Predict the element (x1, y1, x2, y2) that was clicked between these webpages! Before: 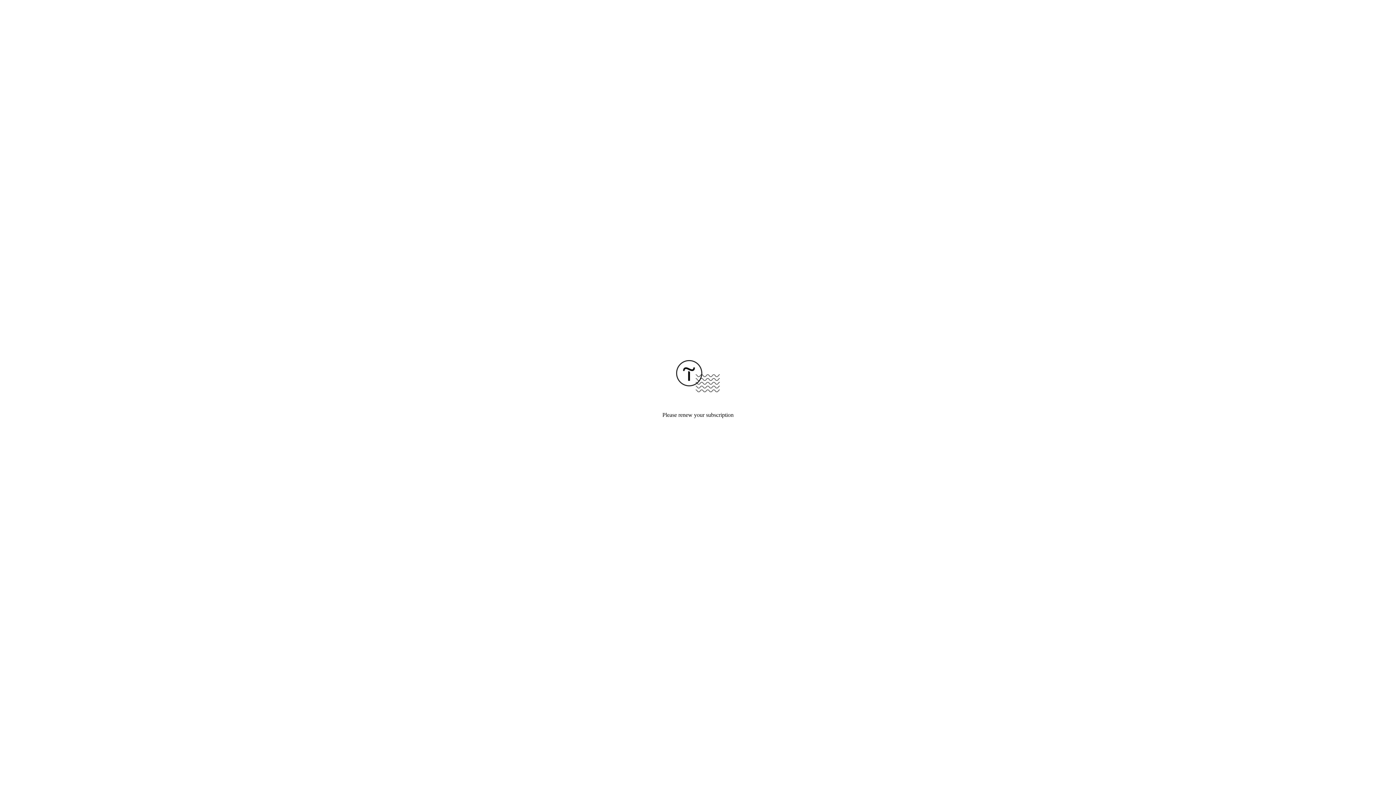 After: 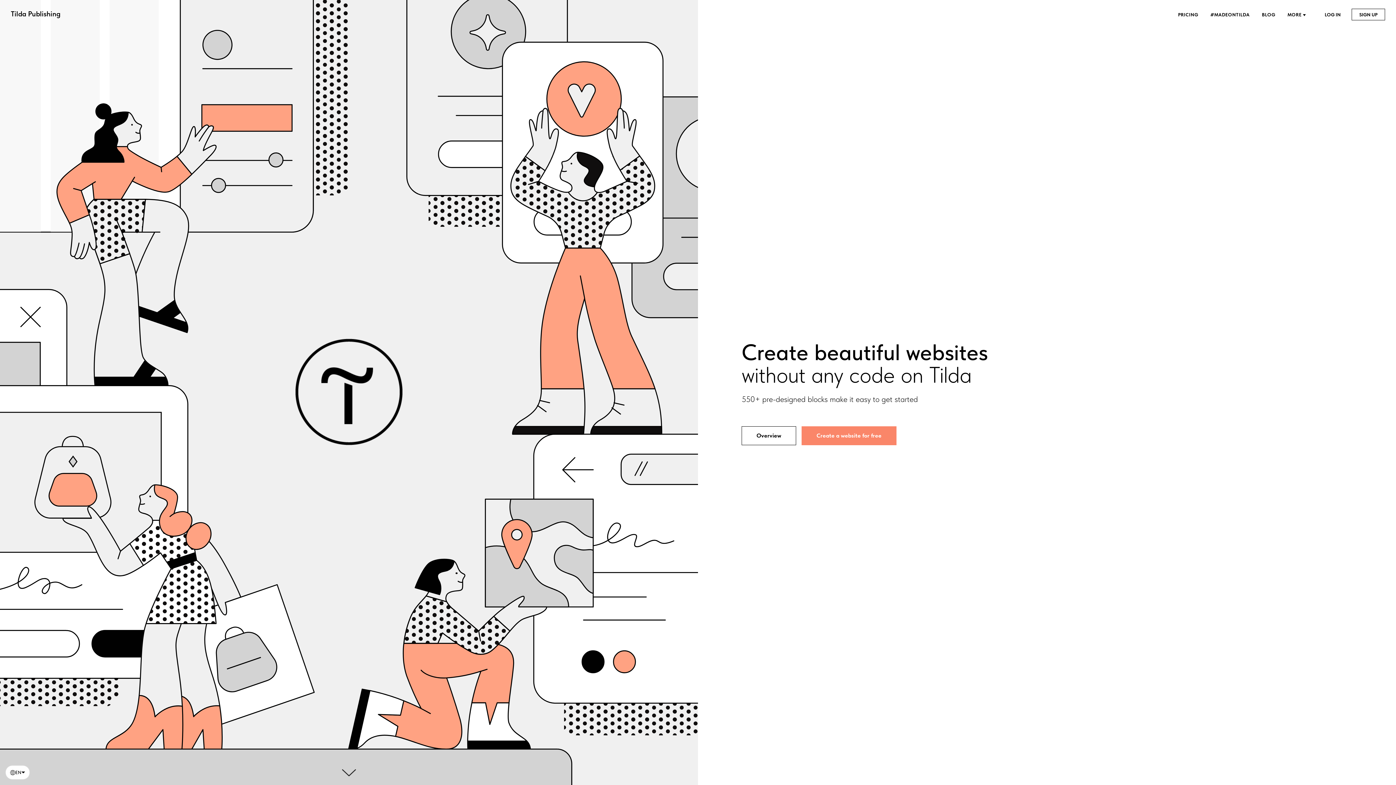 Action: bbox: (676, 387, 720, 393)